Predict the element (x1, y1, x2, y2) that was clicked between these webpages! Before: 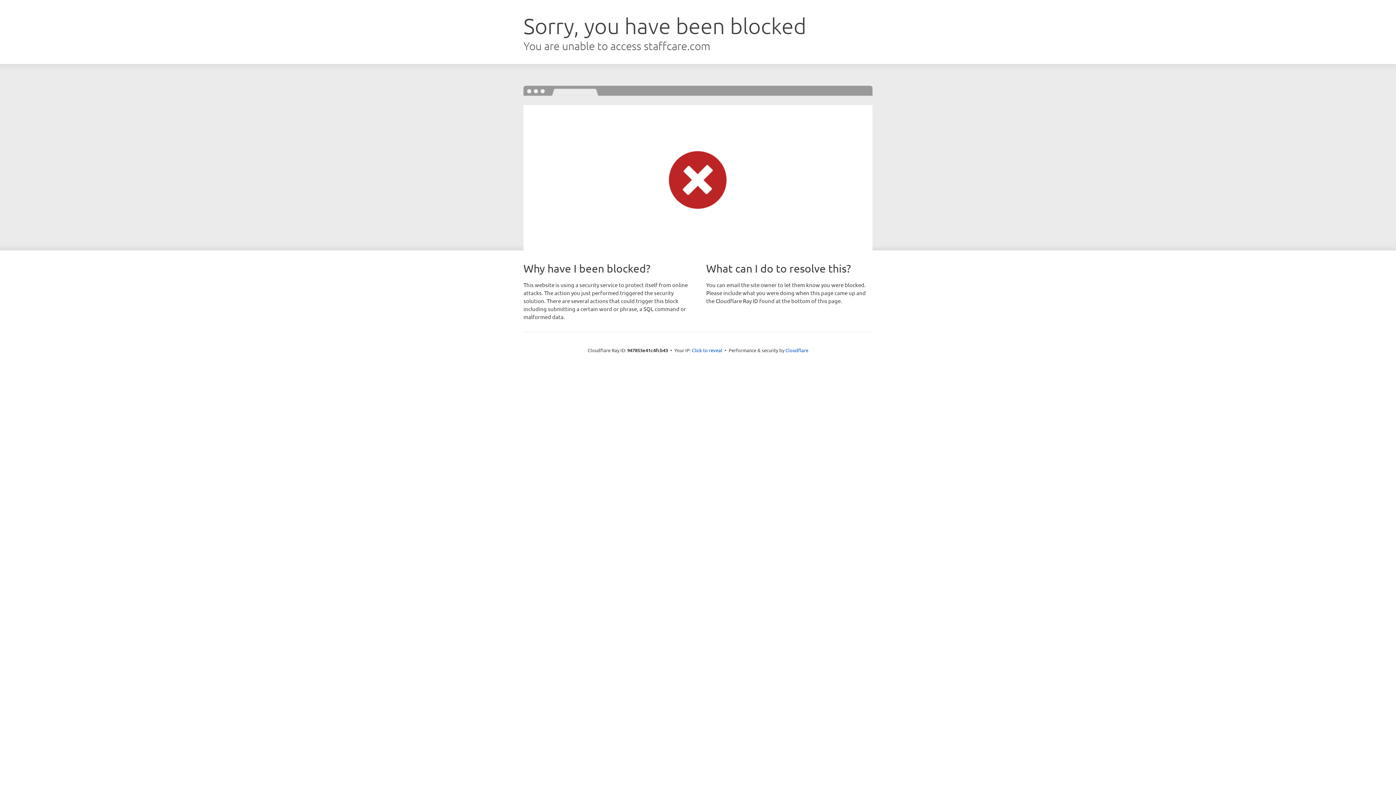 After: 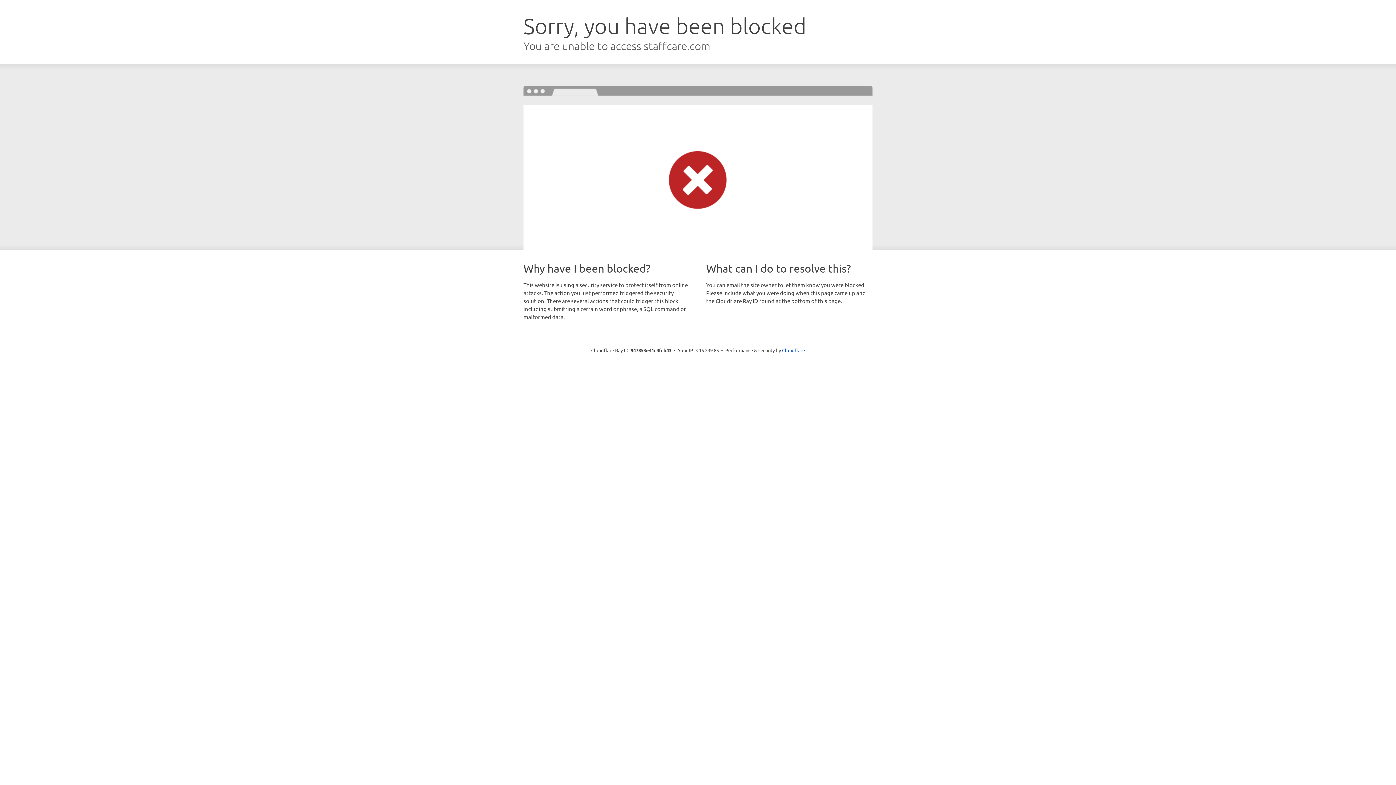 Action: bbox: (692, 346, 722, 353) label: Click to reveal